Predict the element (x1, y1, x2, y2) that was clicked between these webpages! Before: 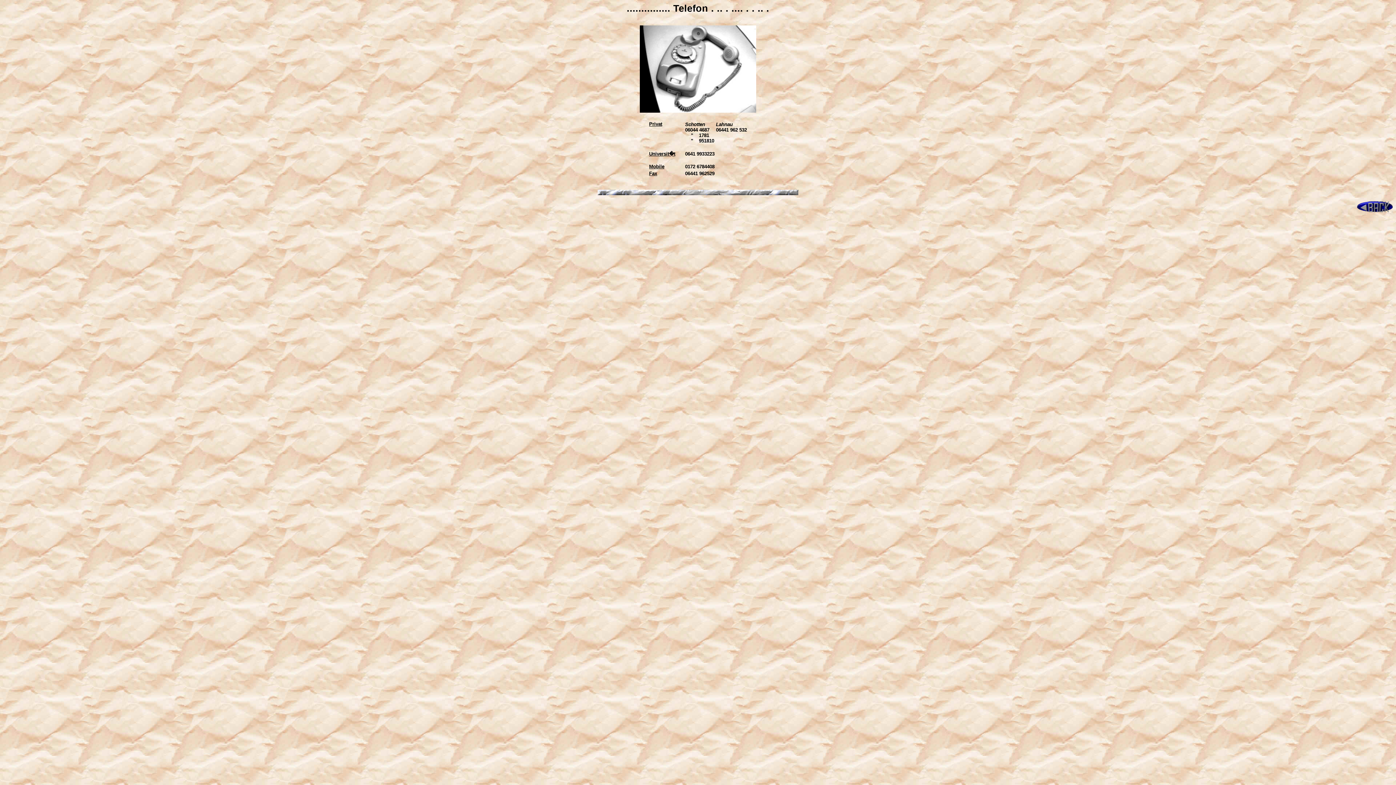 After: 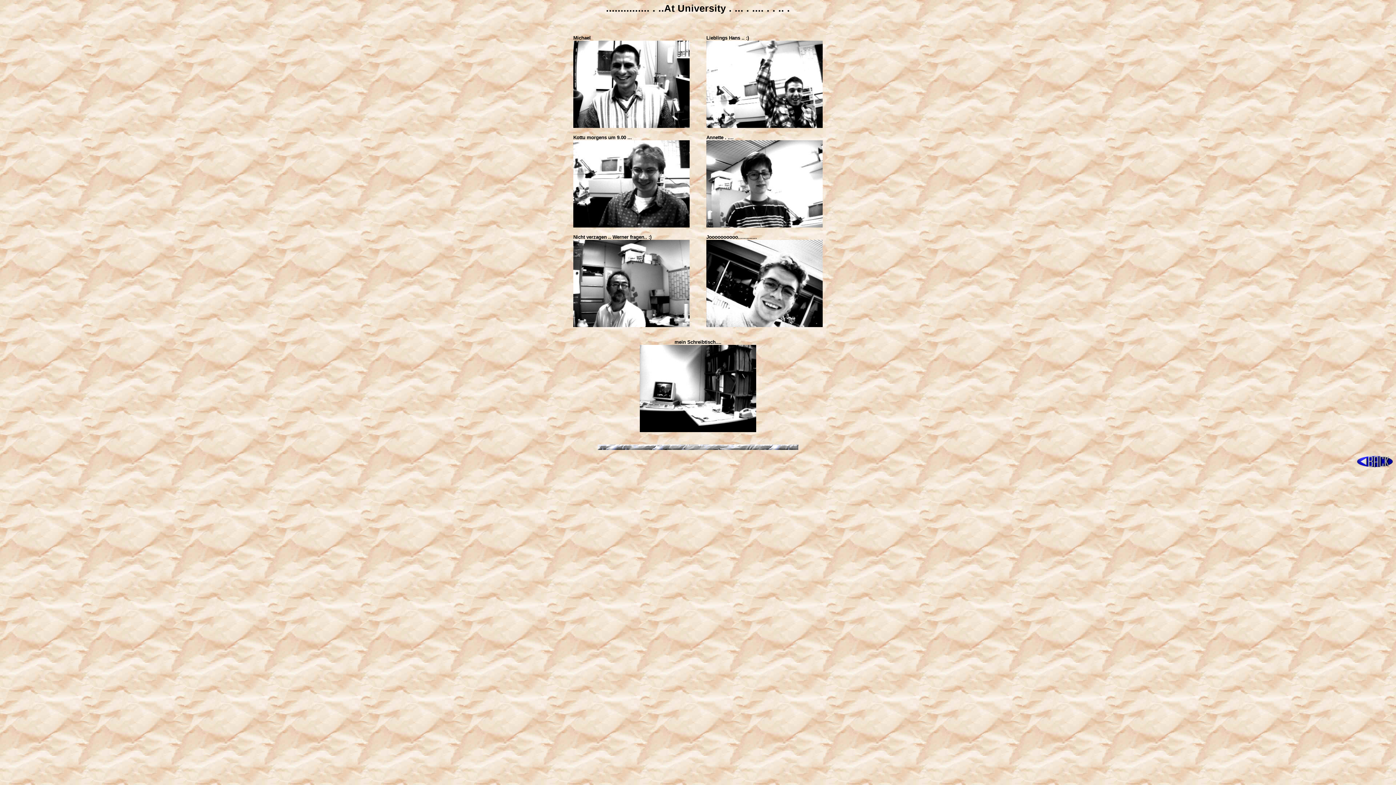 Action: bbox: (1357, 207, 1393, 213)